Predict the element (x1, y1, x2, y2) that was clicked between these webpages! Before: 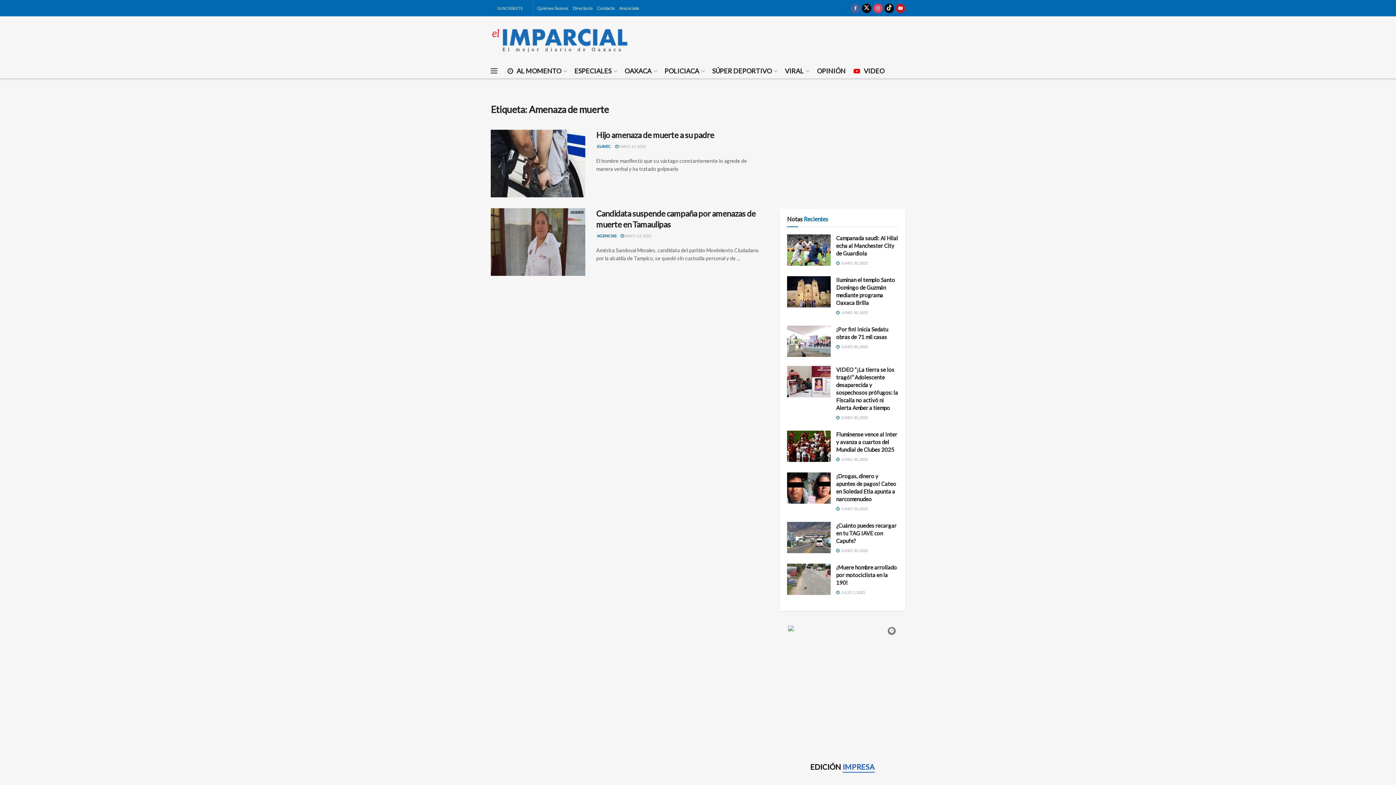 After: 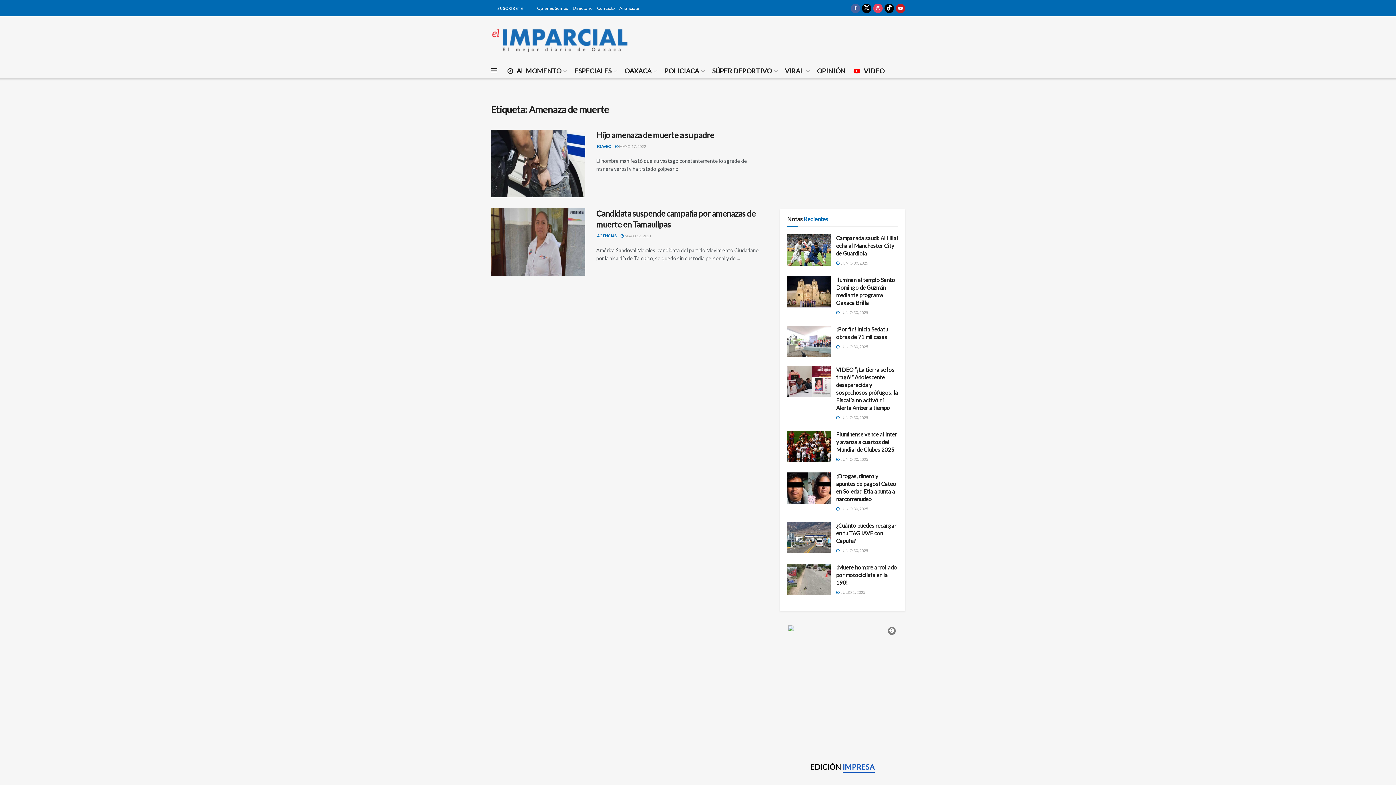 Action: bbox: (788, 625, 897, 631)